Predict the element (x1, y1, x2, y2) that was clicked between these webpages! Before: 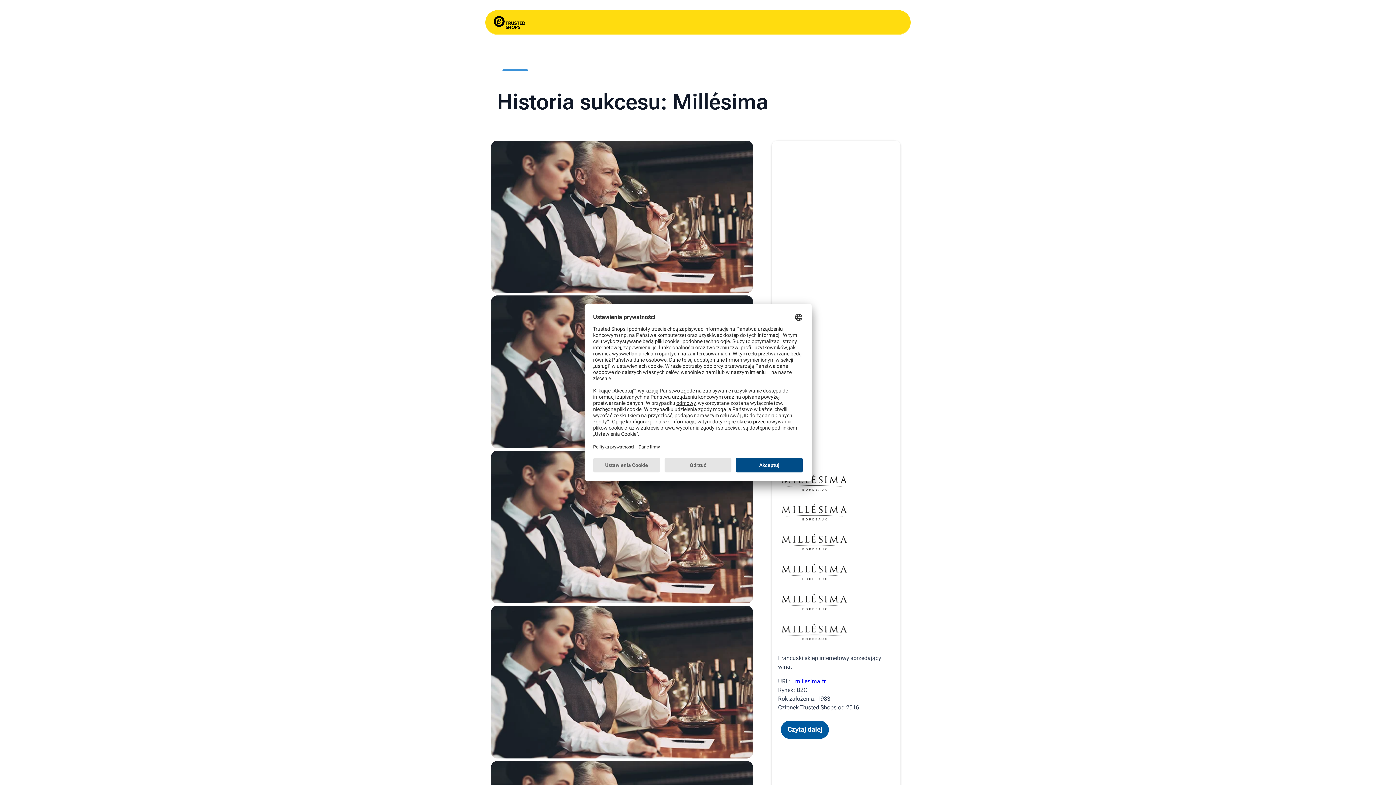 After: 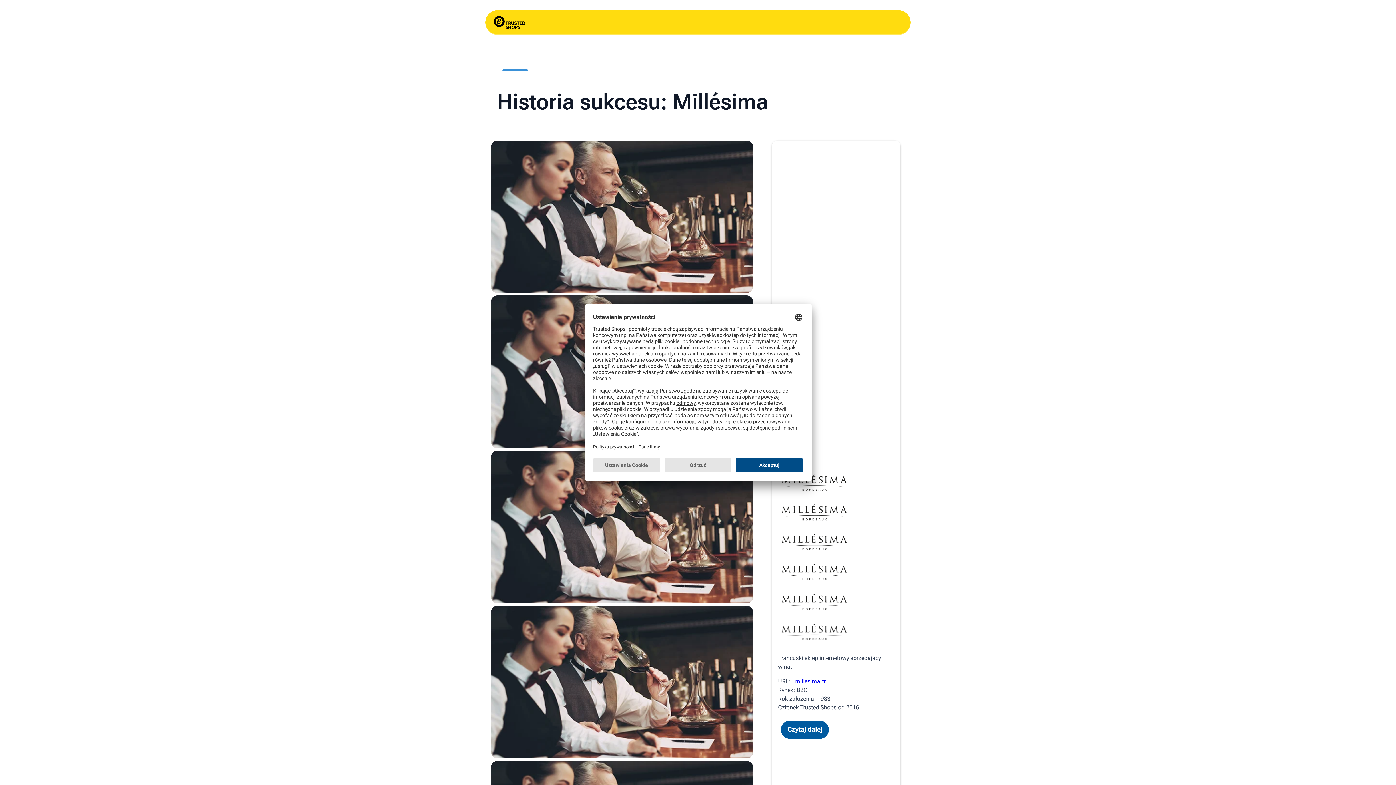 Action: bbox: (795, 678, 825, 685) label: millesima.fr